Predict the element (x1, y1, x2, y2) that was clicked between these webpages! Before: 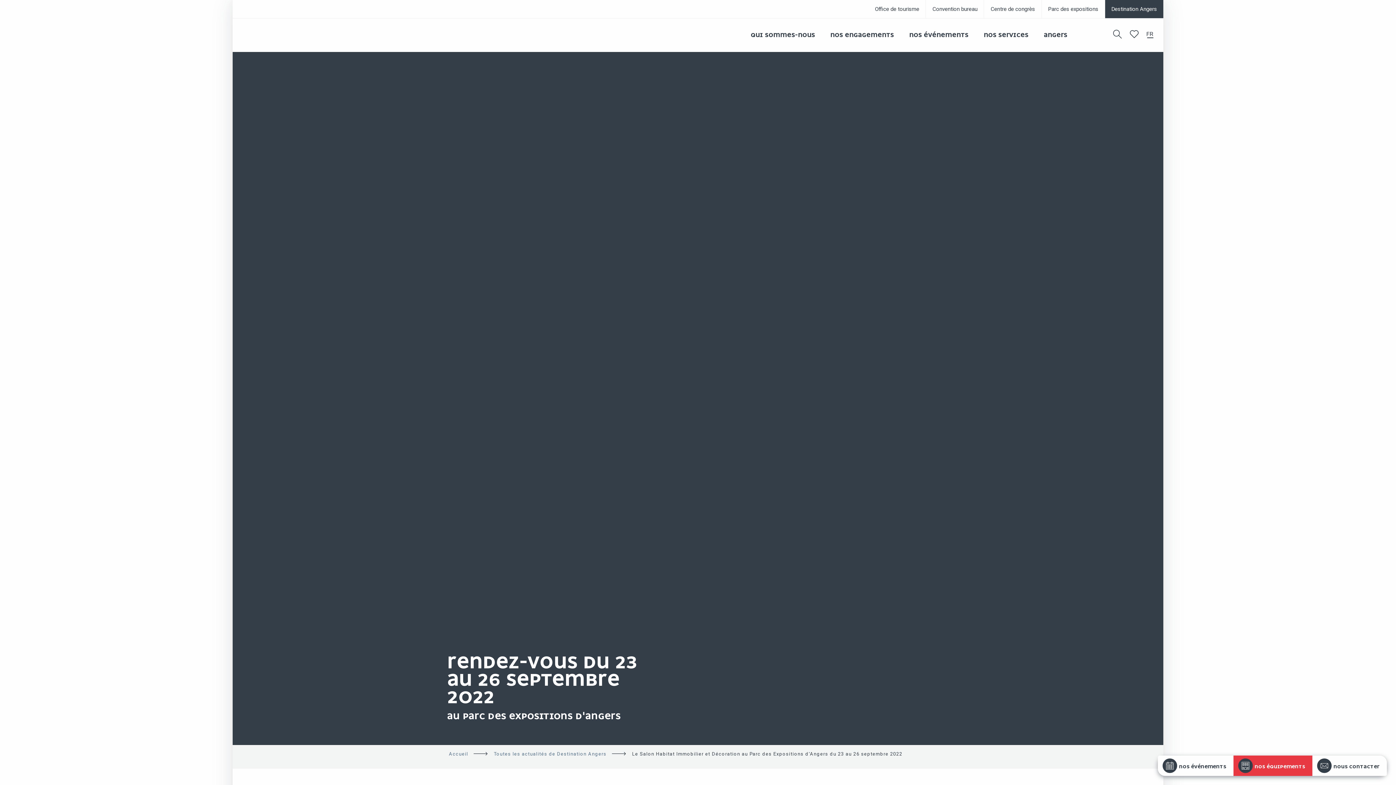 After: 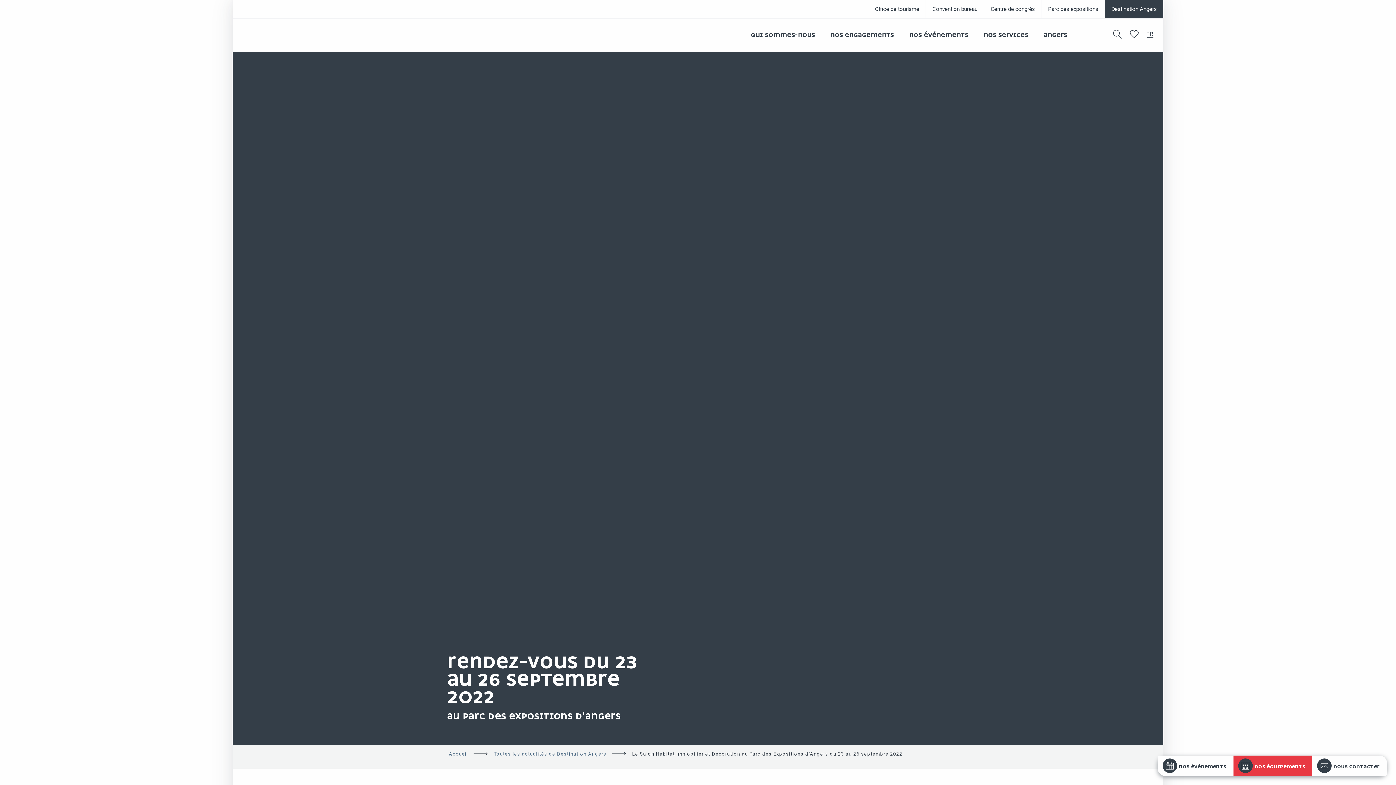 Action: label: Choix de la langue bbox: (1142, 26, 1158, 41)